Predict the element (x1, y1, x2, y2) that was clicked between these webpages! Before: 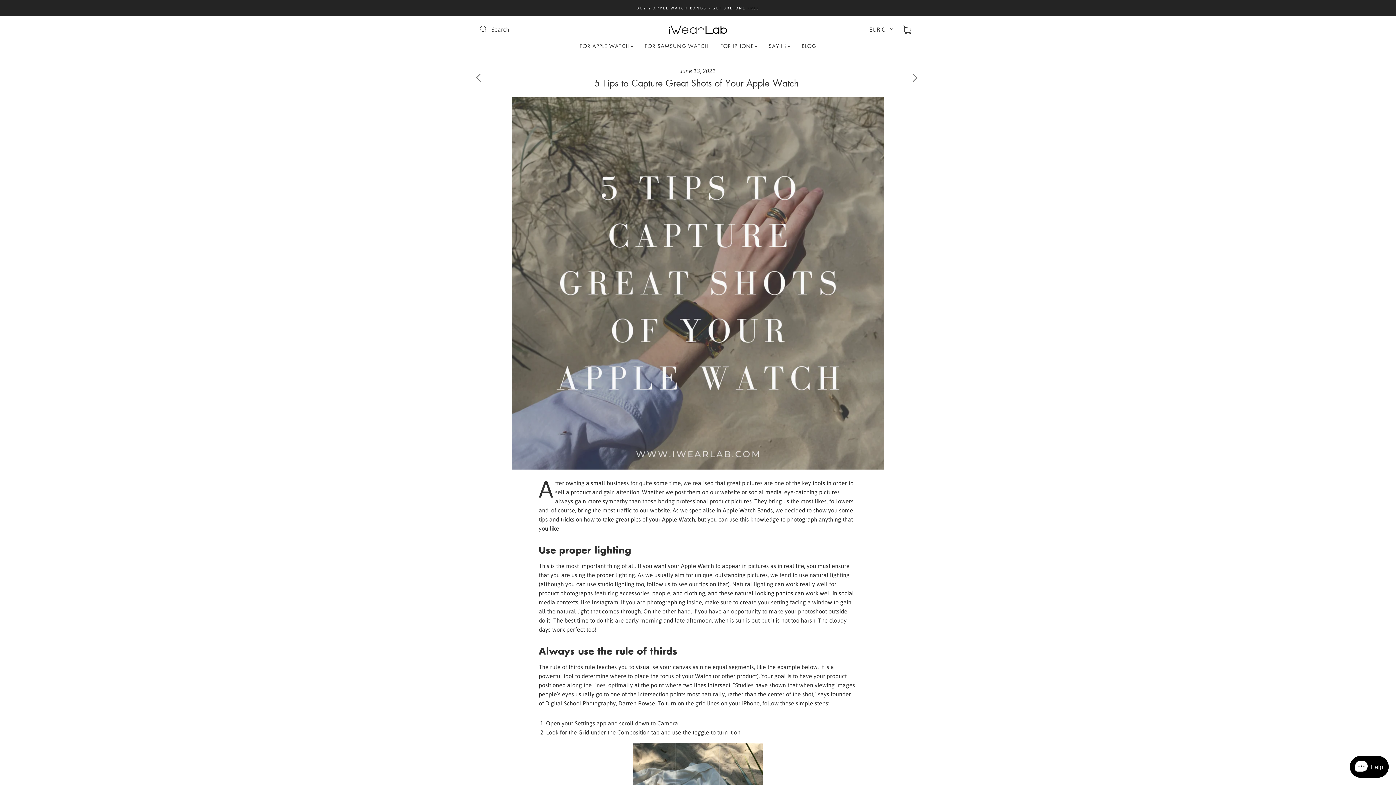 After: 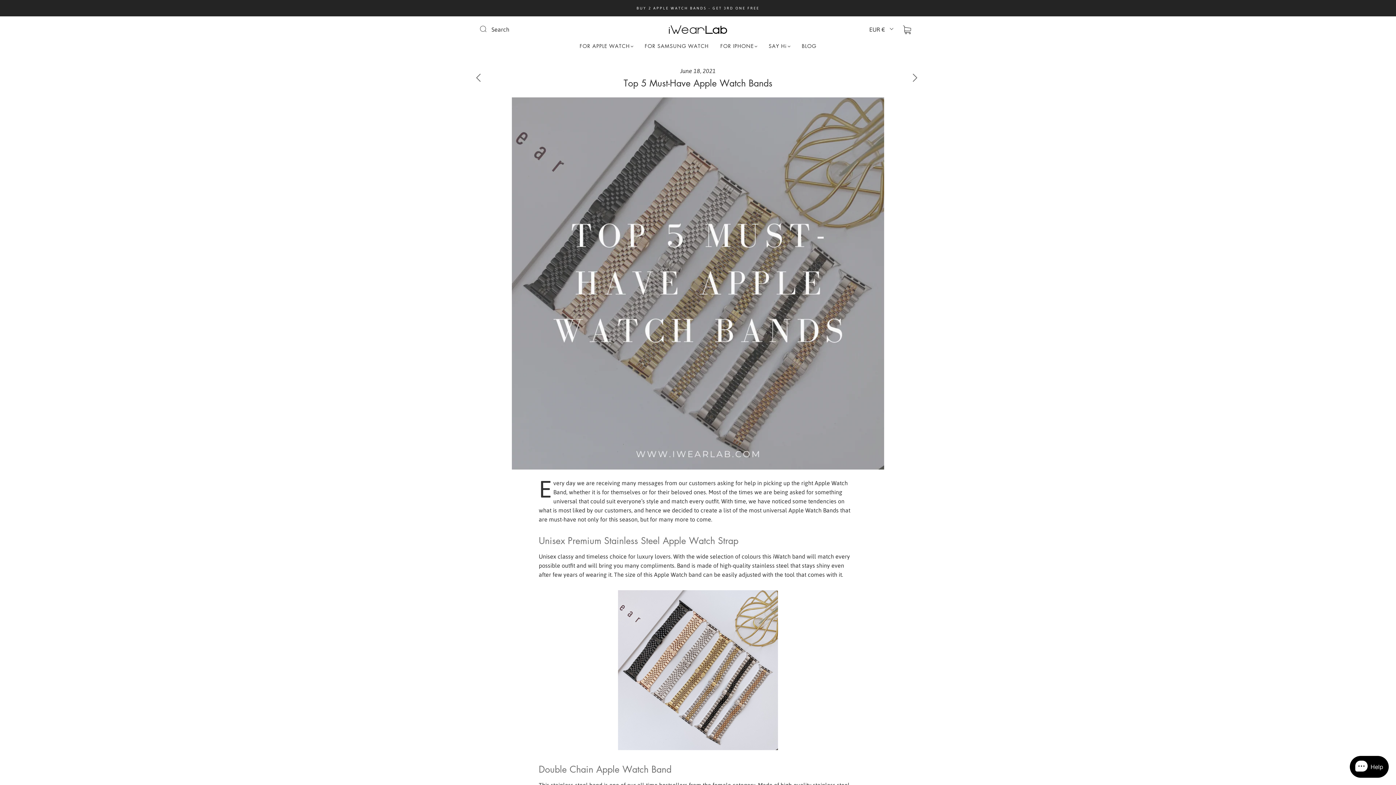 Action: bbox: (913, 73, 929, 89)